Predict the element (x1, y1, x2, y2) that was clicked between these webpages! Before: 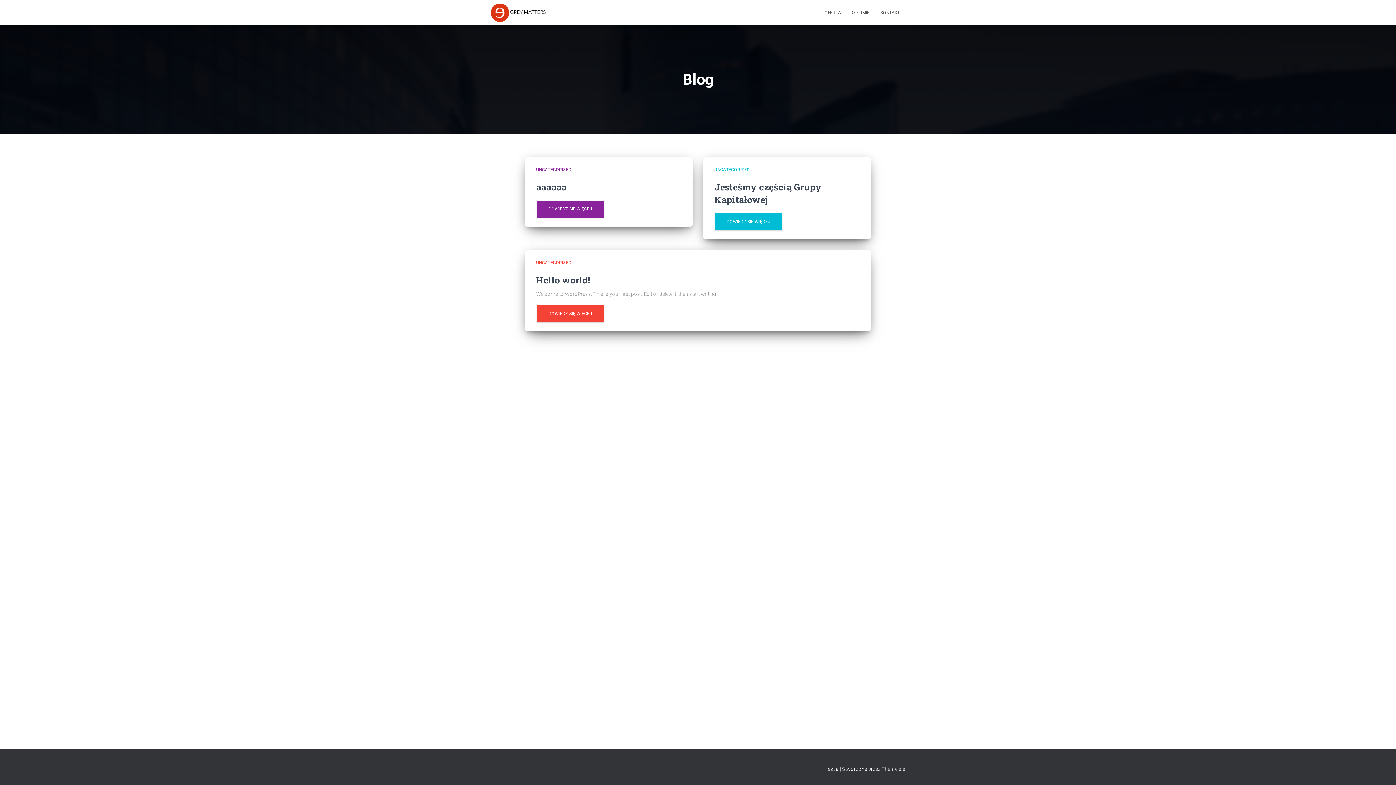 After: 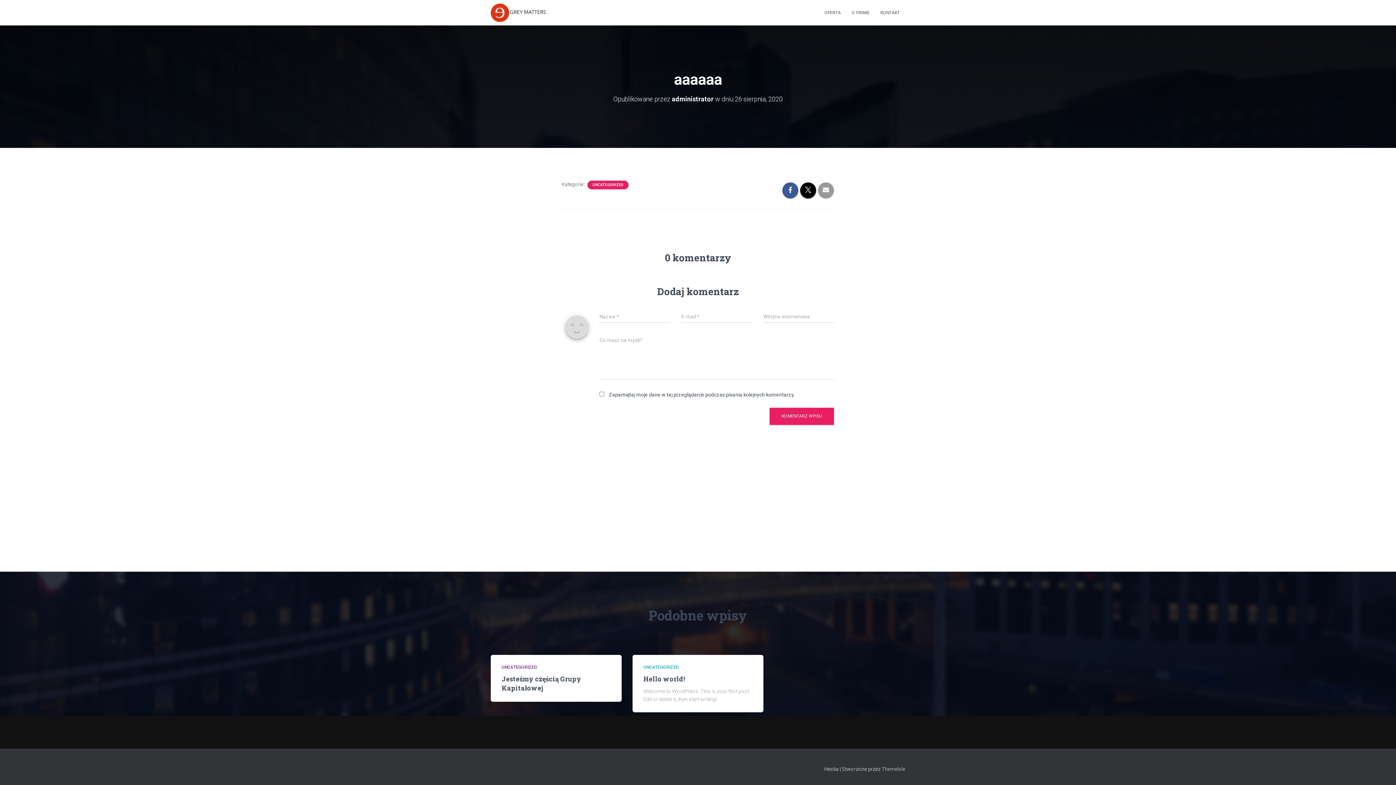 Action: bbox: (536, 180, 681, 193) label: aaaaaa